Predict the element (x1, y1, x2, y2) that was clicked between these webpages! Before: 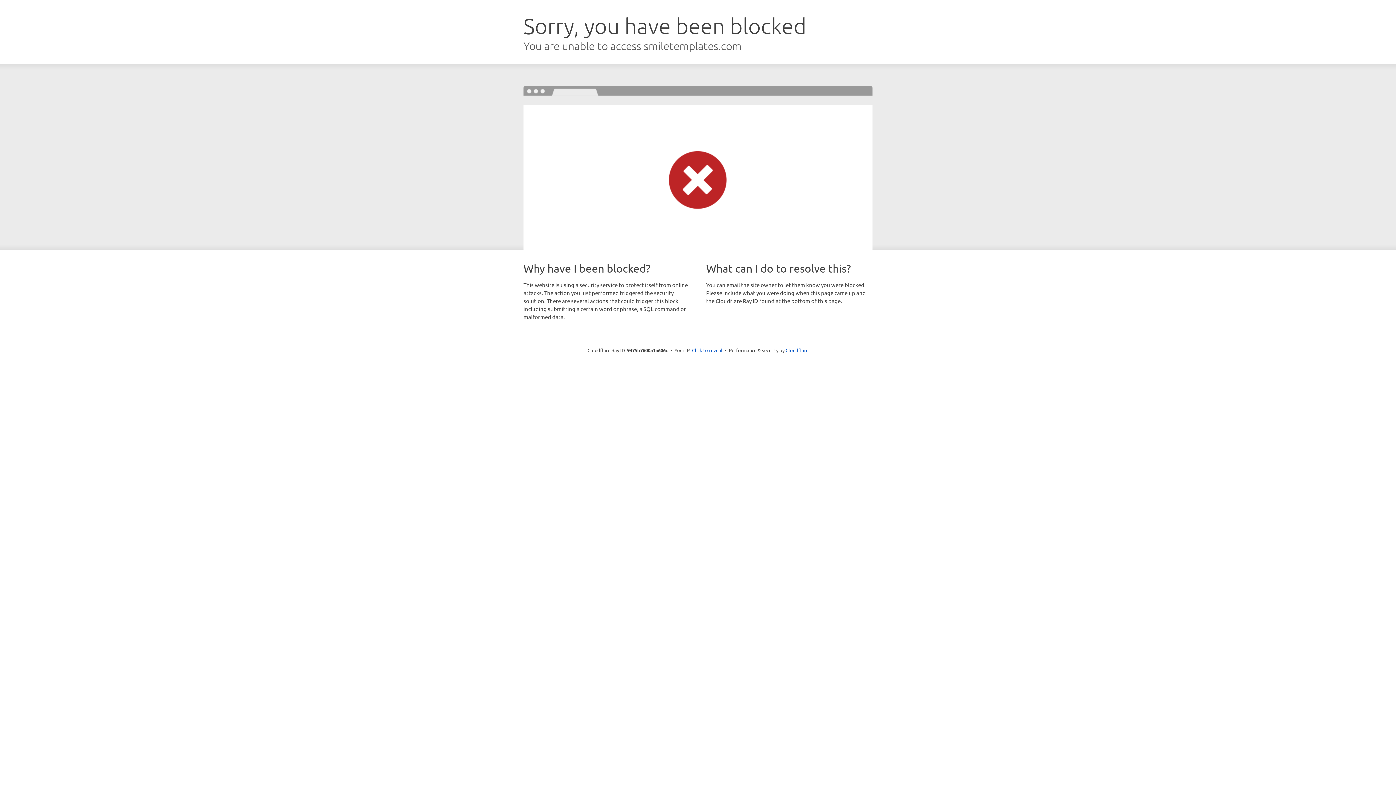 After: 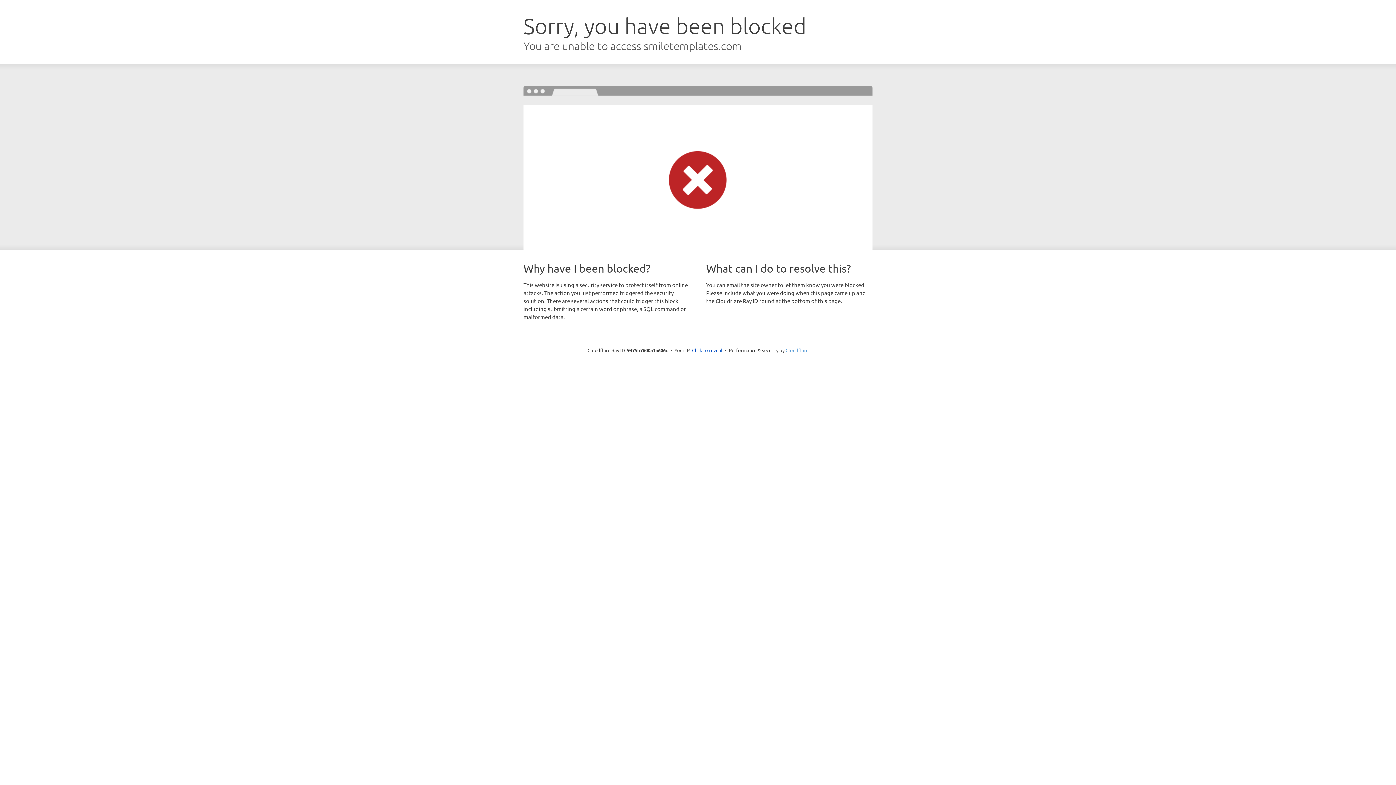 Action: bbox: (785, 347, 808, 353) label: Cloudflare